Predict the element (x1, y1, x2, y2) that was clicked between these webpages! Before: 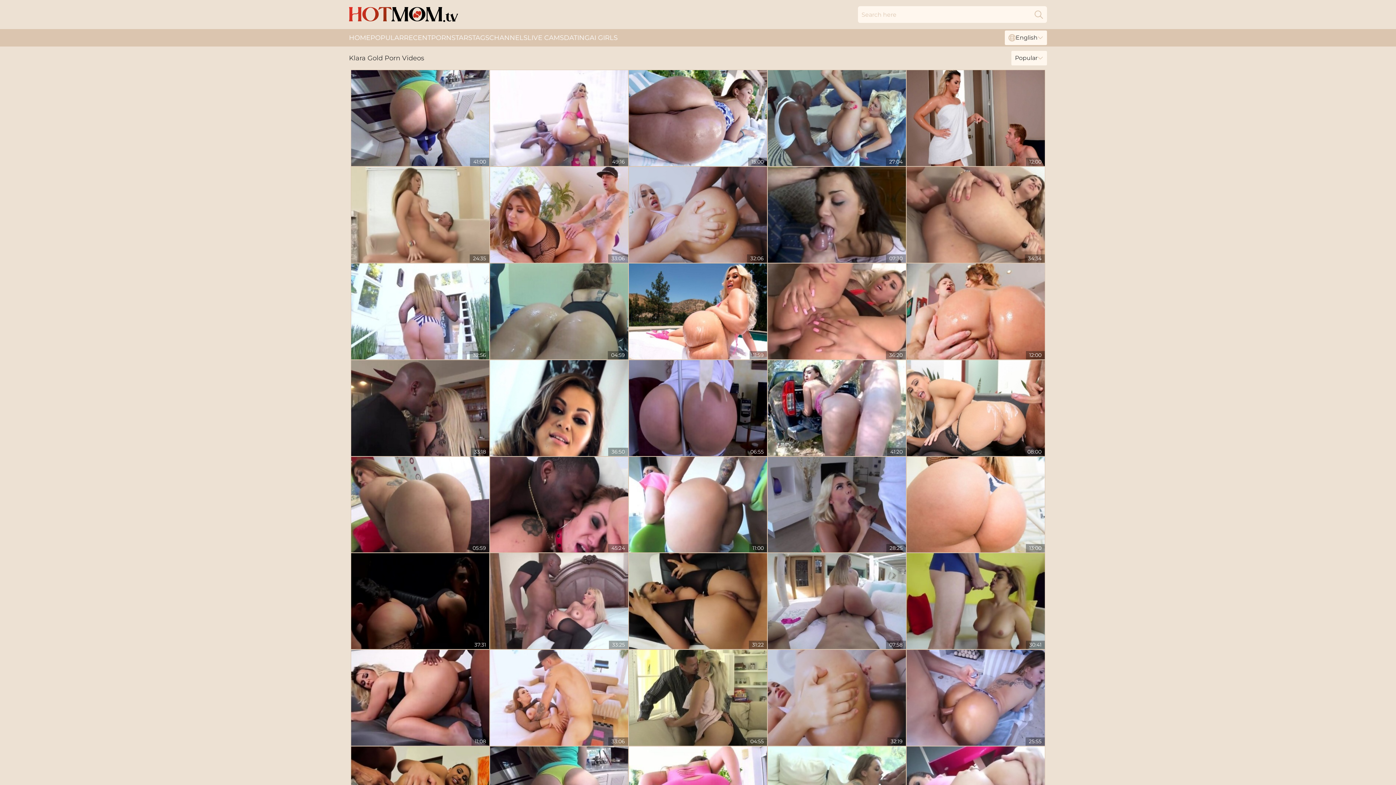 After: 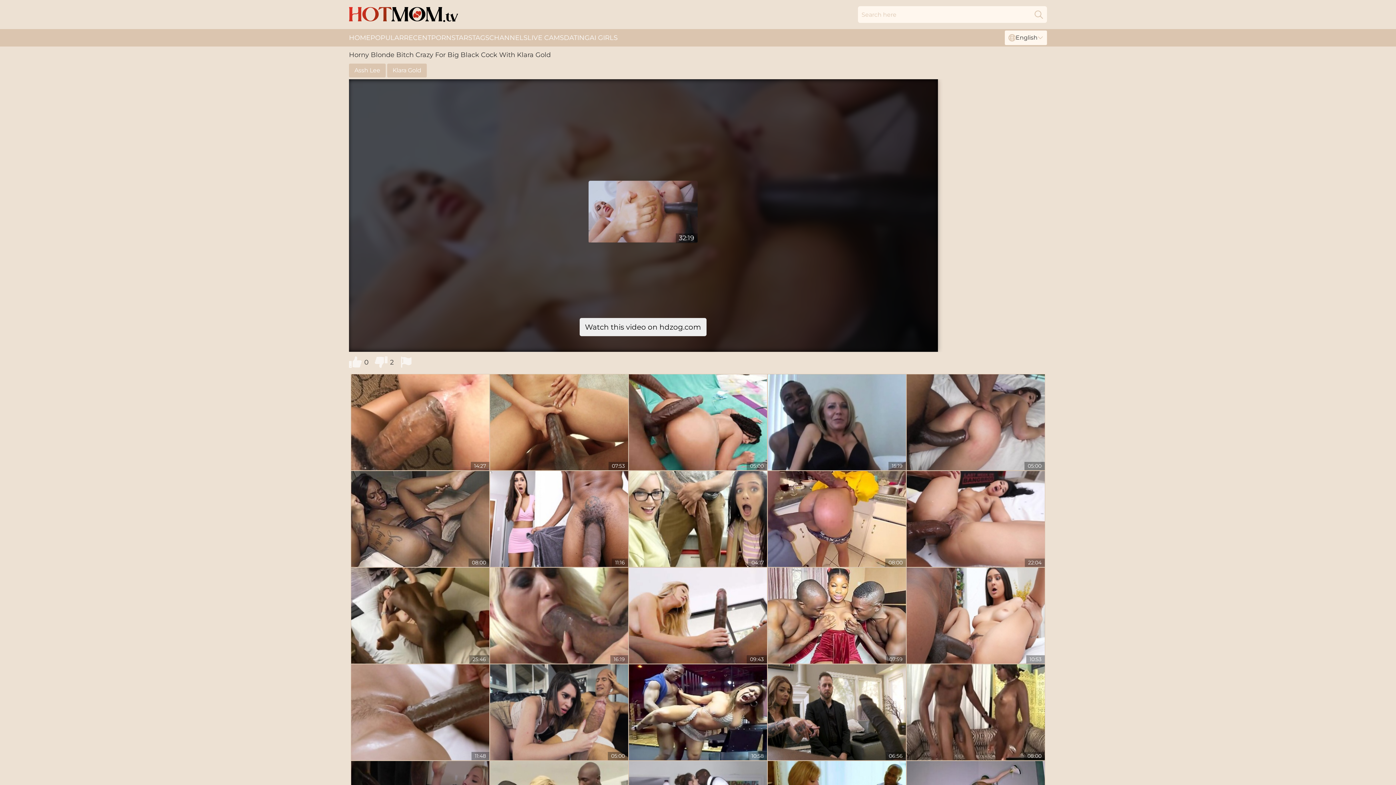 Action: bbox: (768, 650, 906, 746)